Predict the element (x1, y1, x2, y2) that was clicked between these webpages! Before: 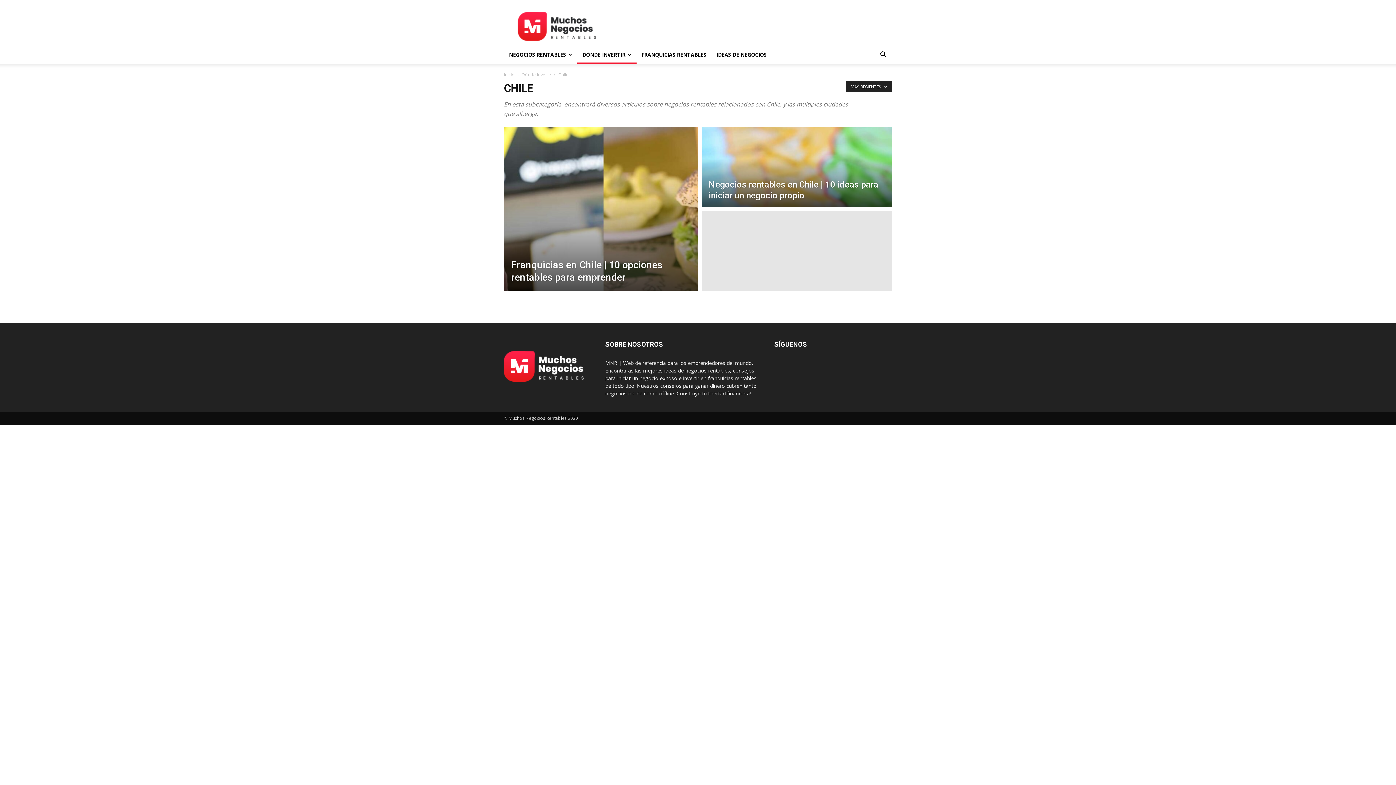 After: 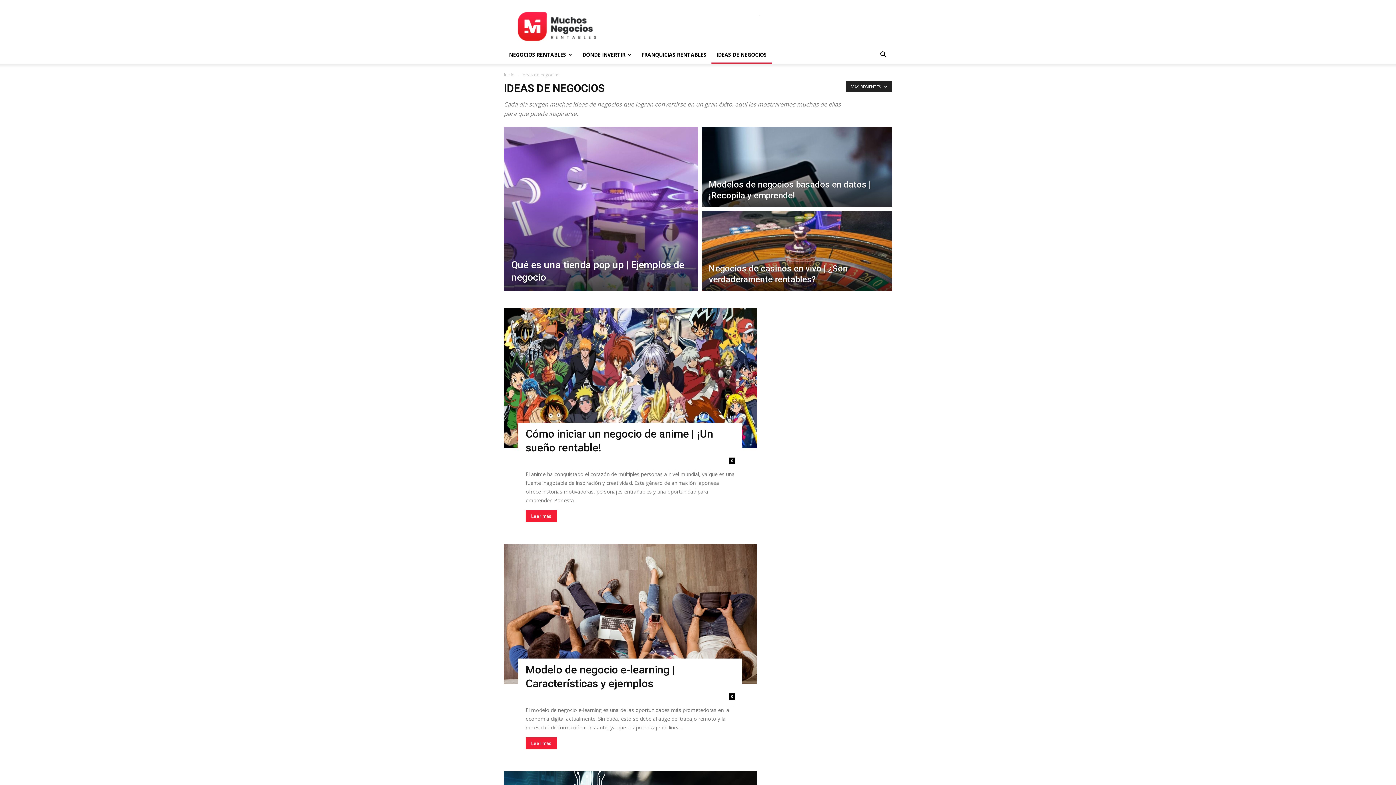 Action: label: IDEAS DE NEGOCIOS bbox: (711, 46, 772, 63)